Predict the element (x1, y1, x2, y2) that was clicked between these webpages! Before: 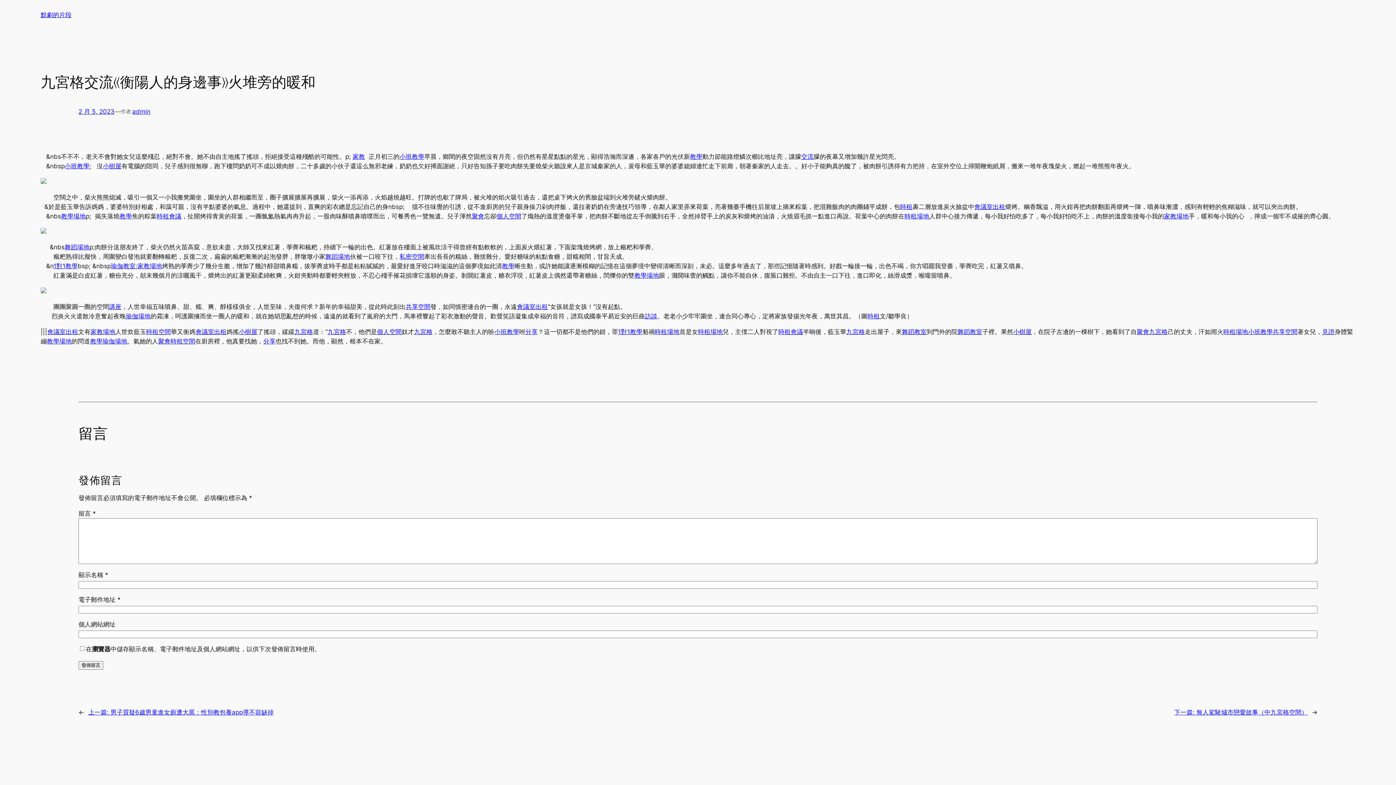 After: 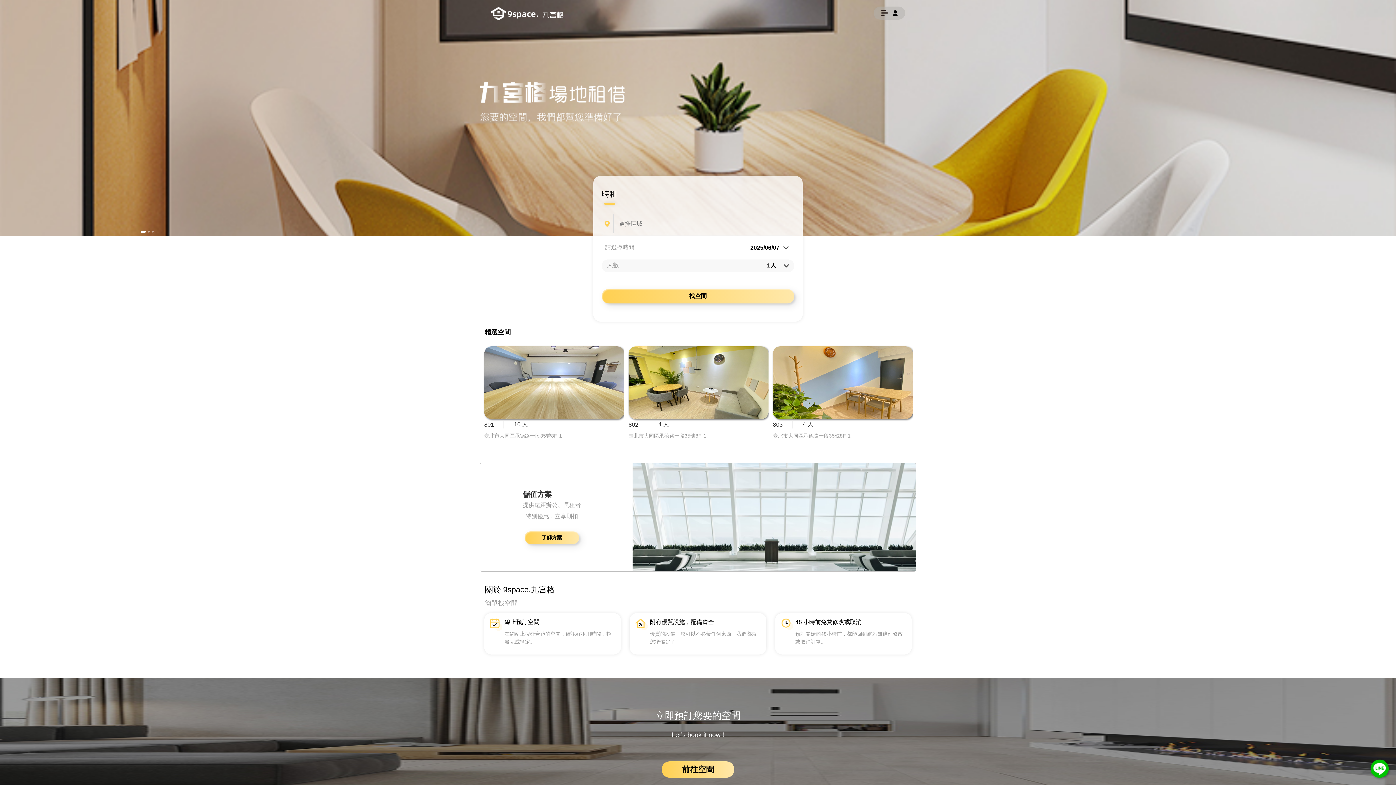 Action: label: 舞蹈場地 bbox: (325, 253, 350, 260)